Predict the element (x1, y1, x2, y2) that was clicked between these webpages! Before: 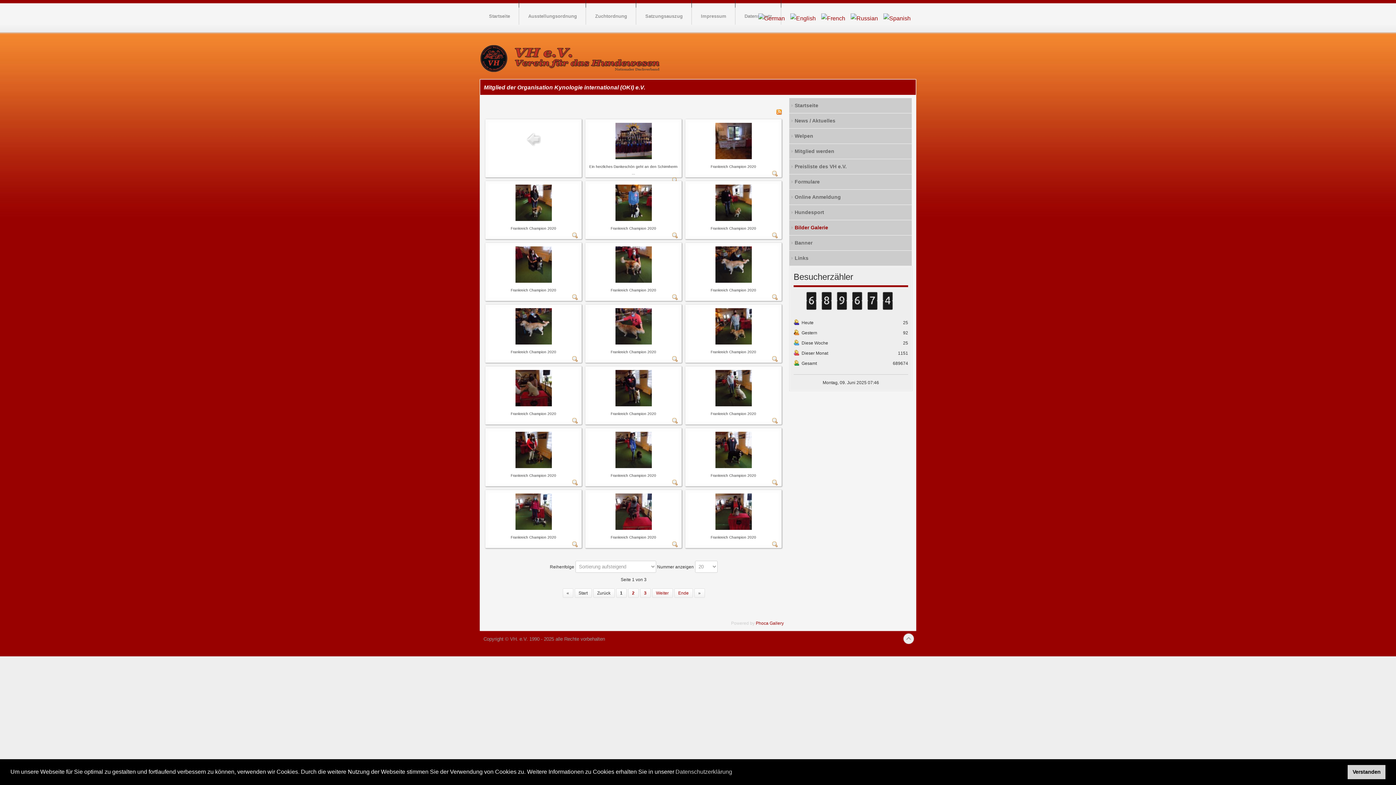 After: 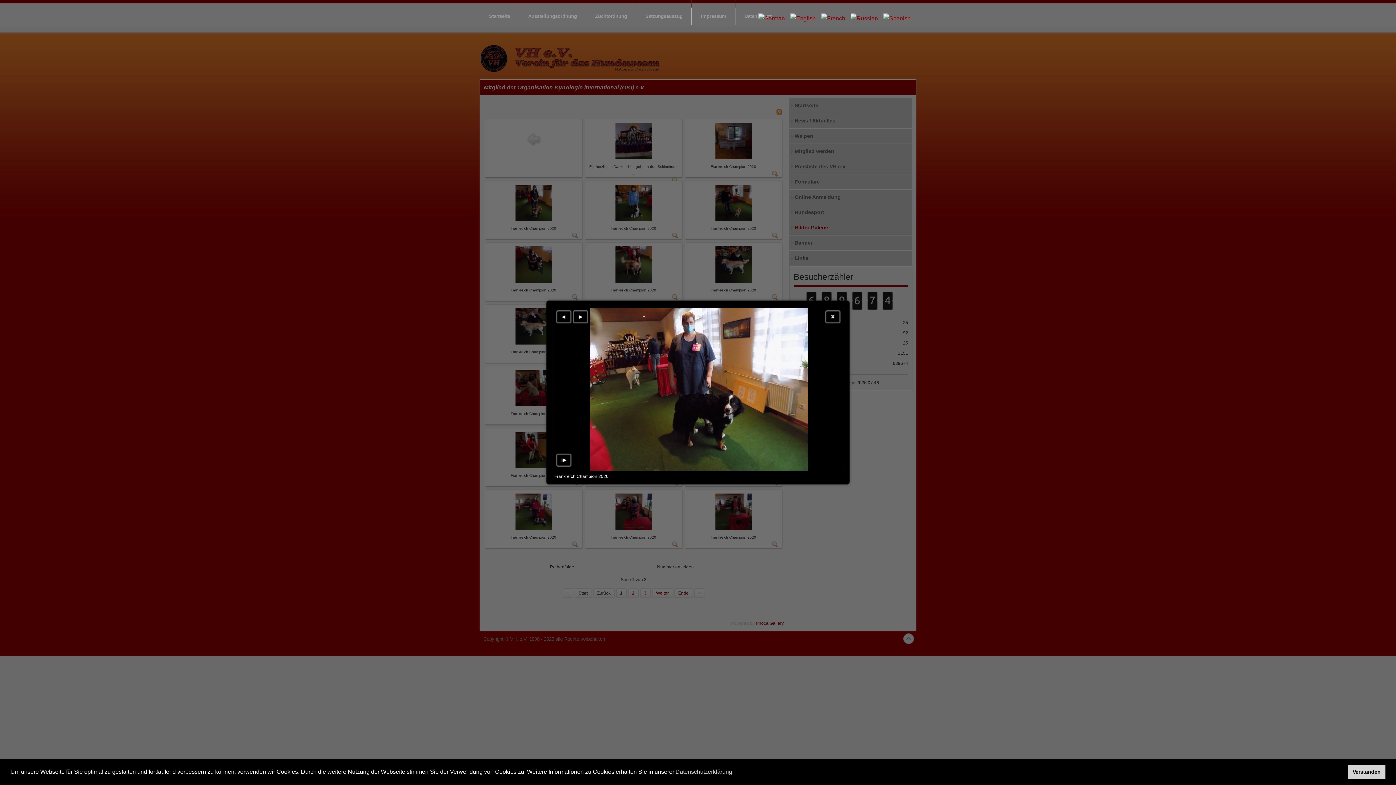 Action: bbox: (772, 481, 778, 486)